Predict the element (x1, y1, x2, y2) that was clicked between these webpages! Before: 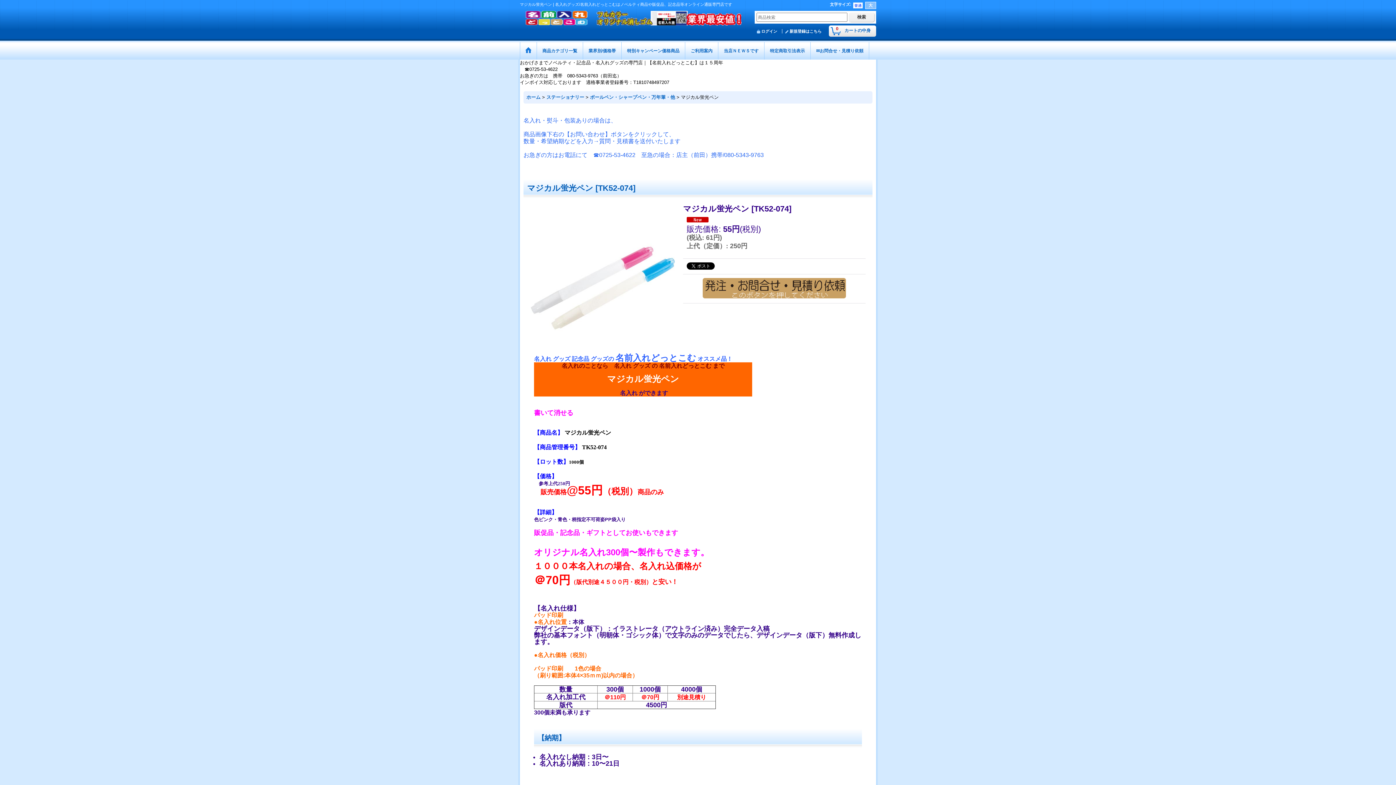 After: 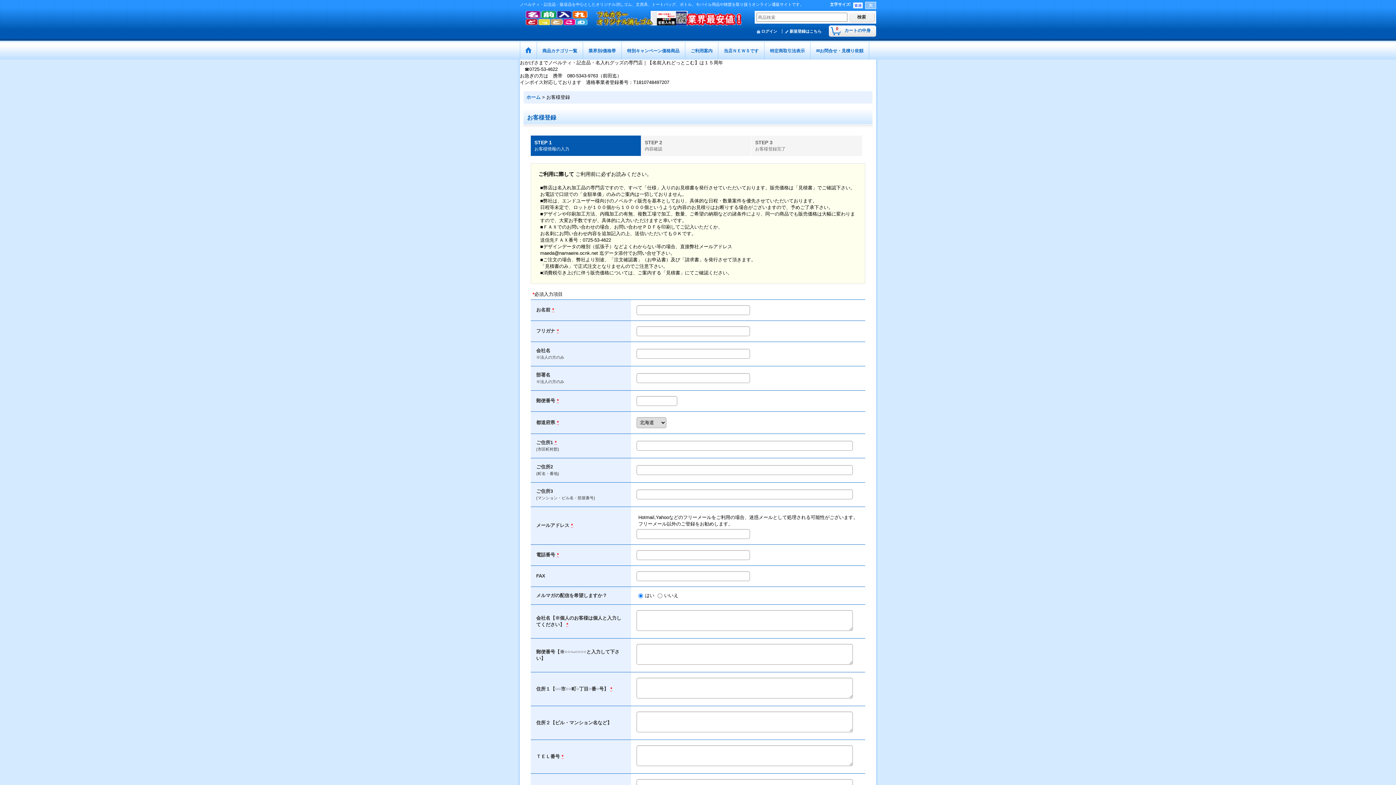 Action: bbox: (784, 29, 821, 33) label: 新規登録はこちら